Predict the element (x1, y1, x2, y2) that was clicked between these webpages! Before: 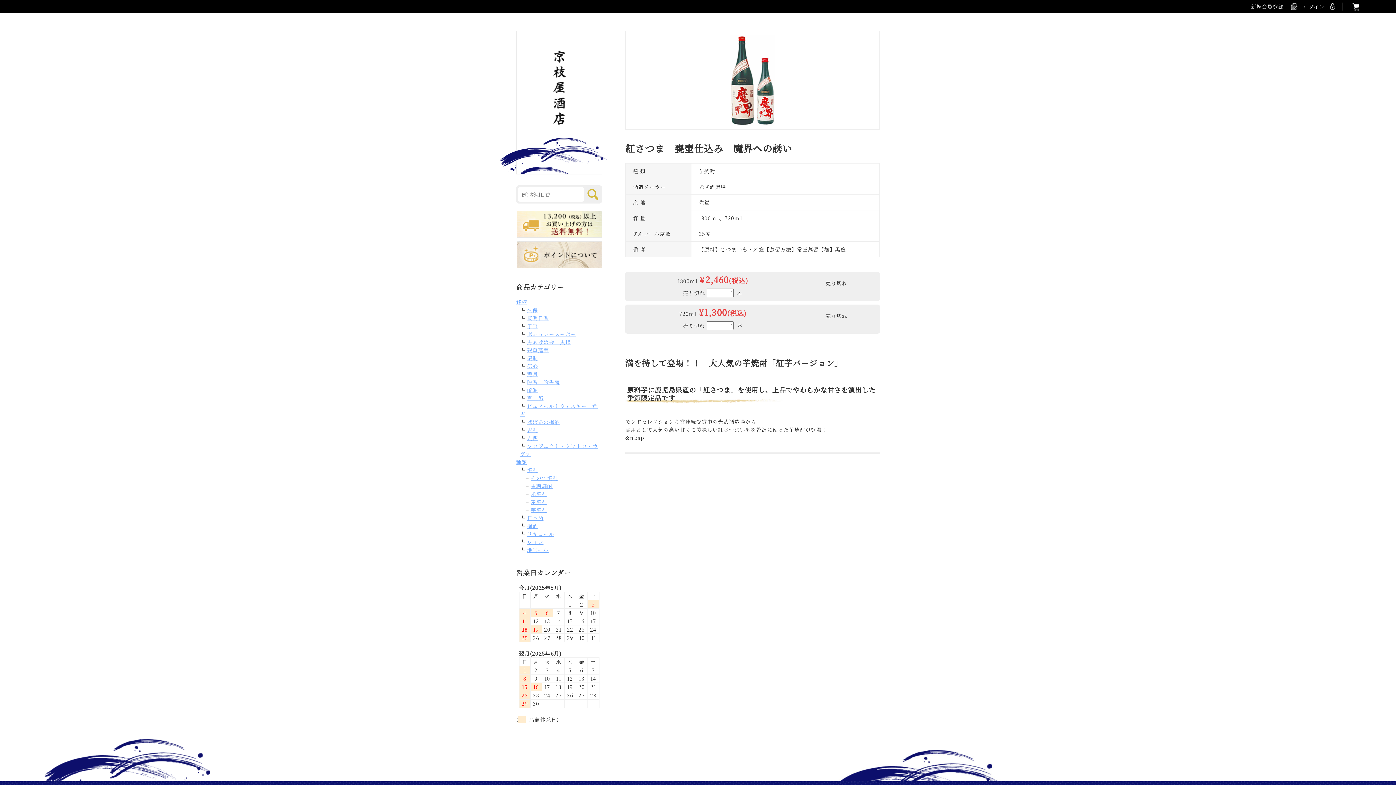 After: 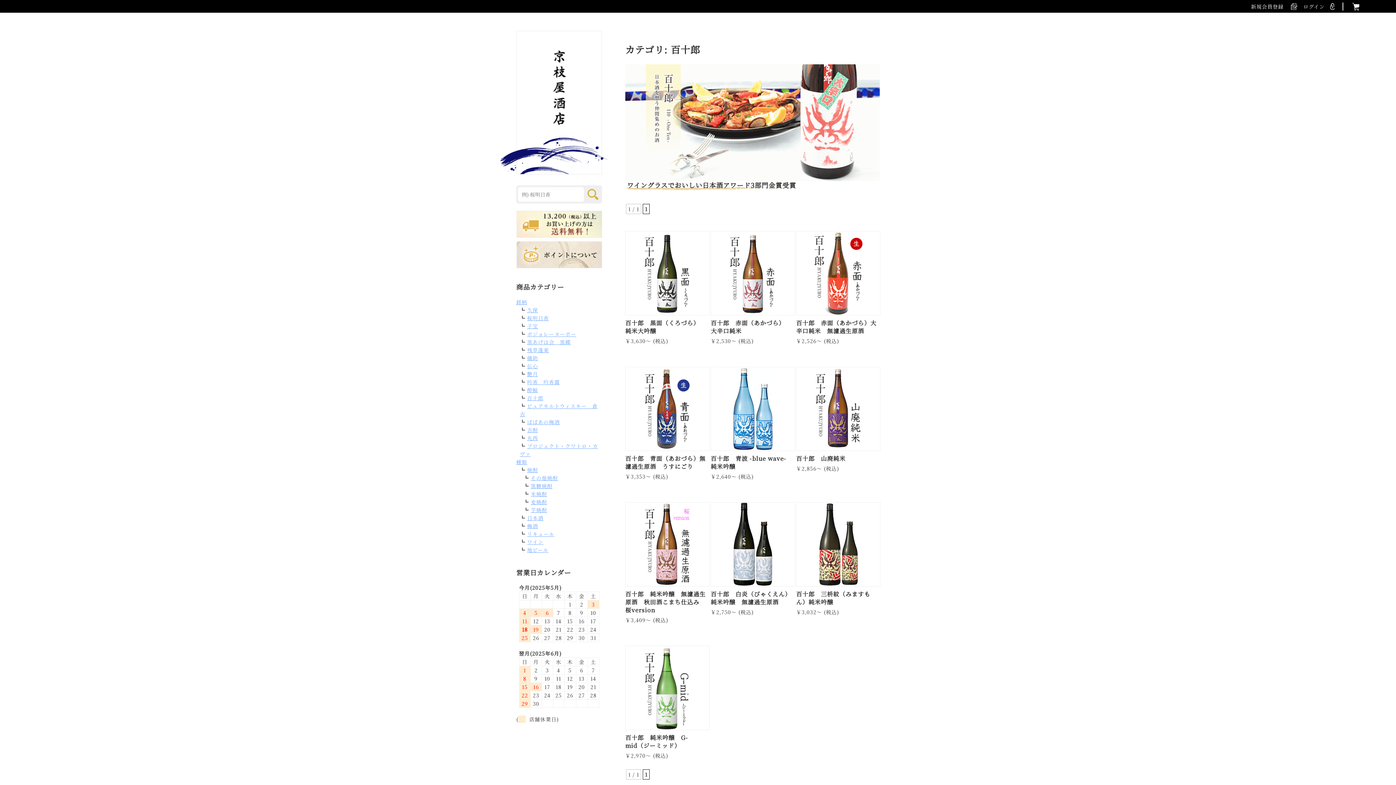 Action: label: 百十郎 bbox: (527, 394, 543, 401)